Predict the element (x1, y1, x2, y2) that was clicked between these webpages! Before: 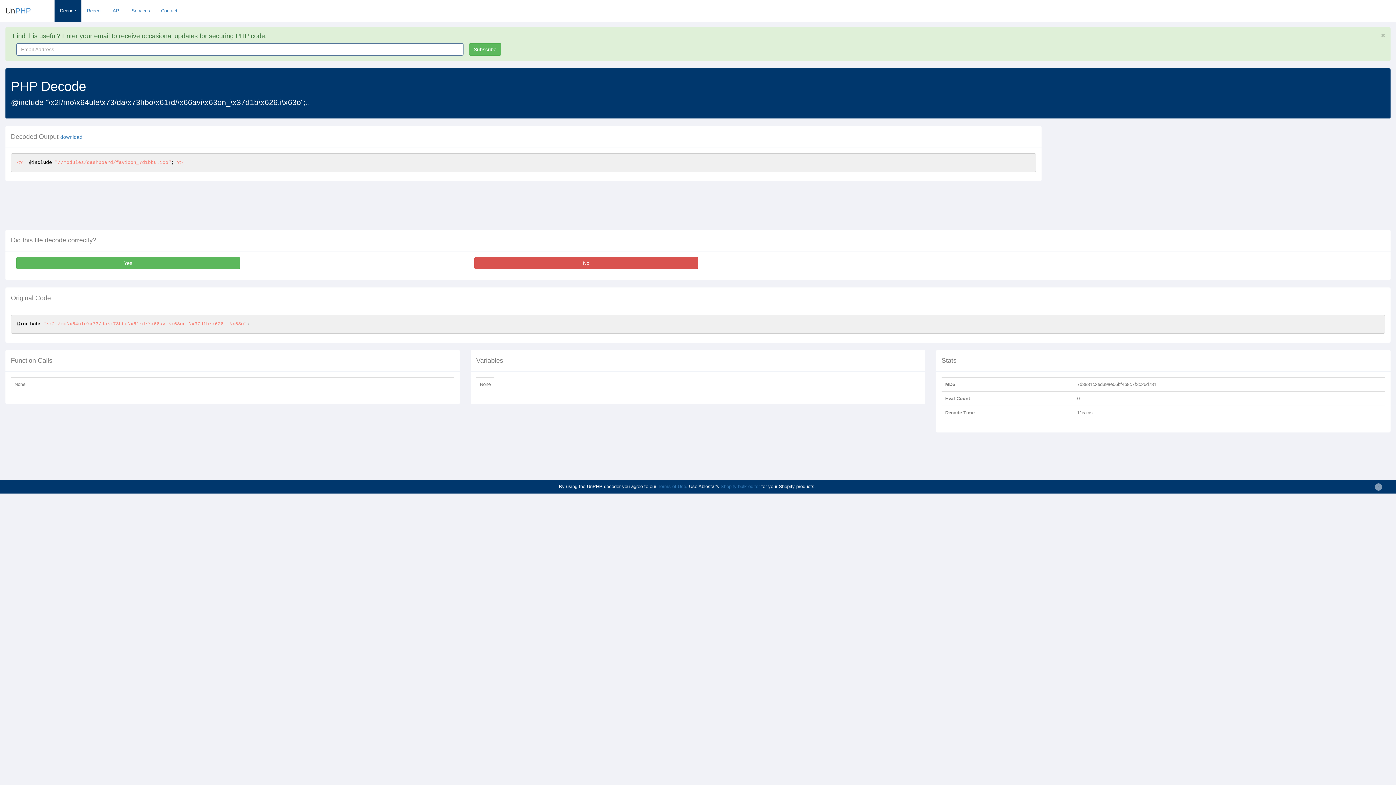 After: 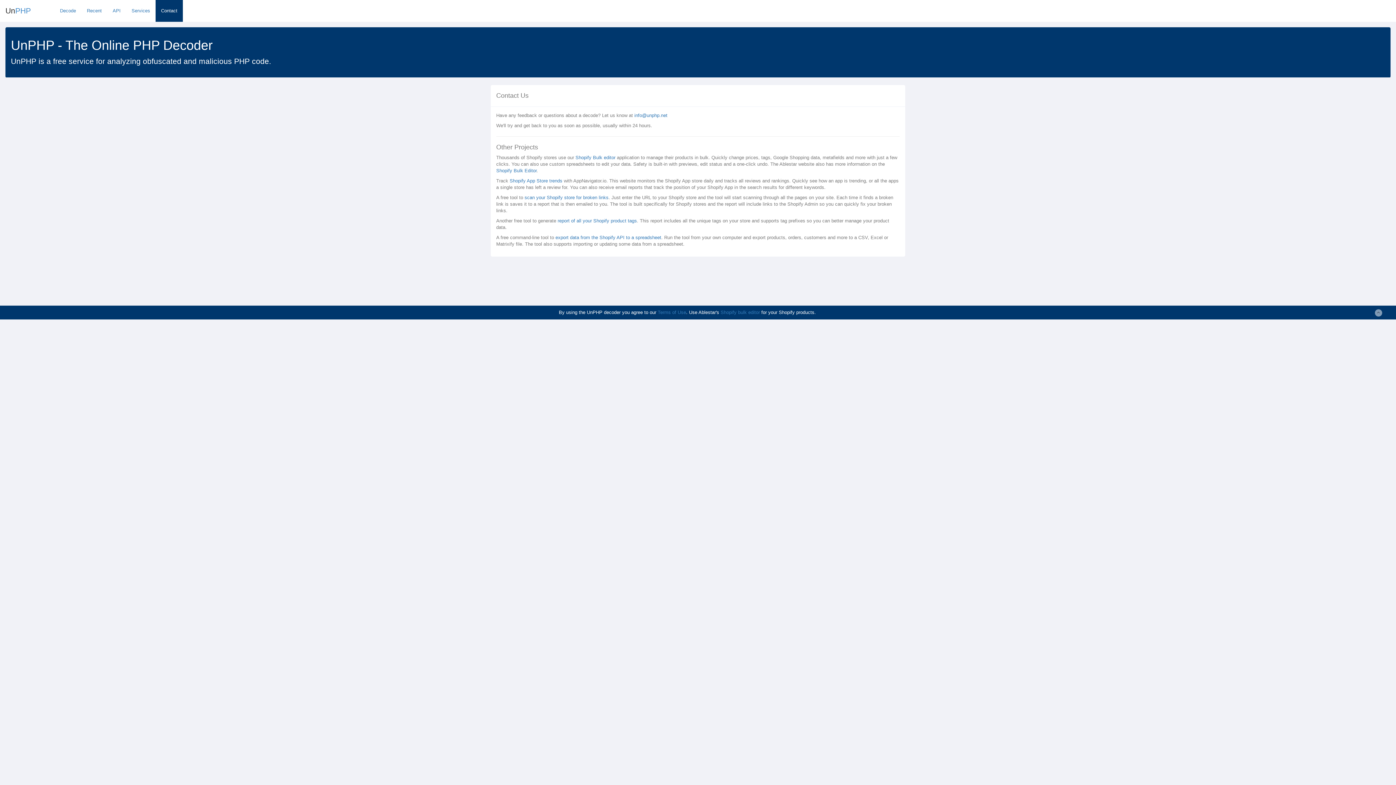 Action: label: Contact bbox: (155, 0, 182, 21)